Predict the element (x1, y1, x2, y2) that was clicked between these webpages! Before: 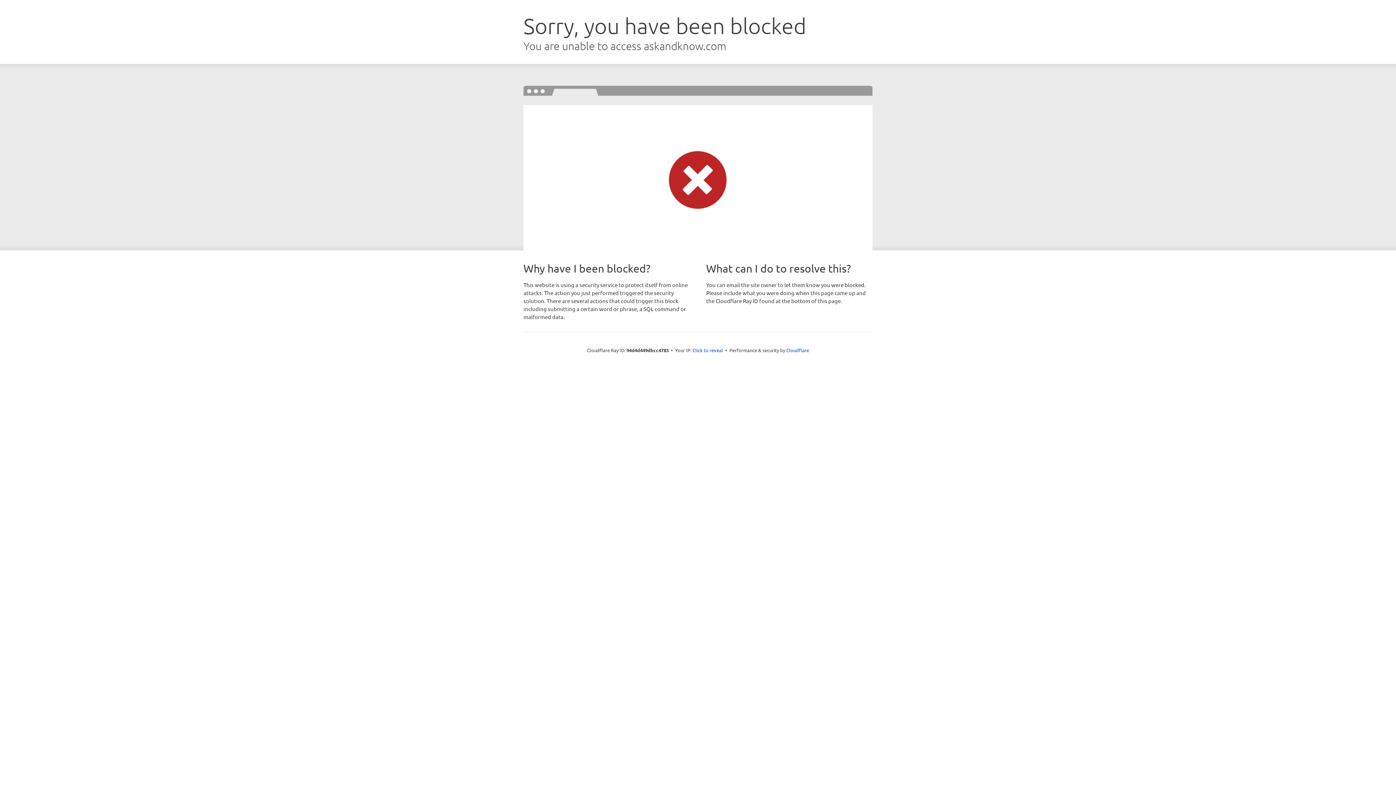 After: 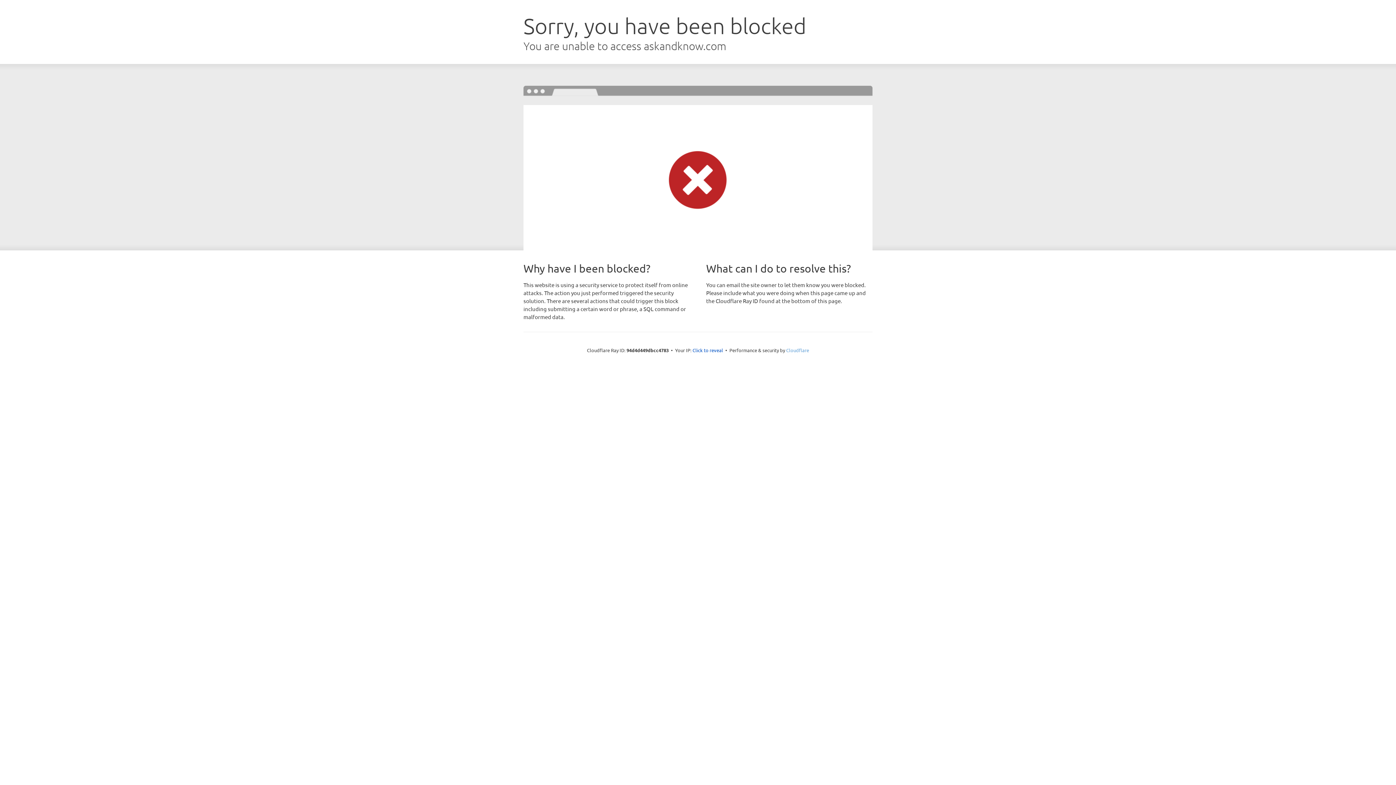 Action: label: Cloudflare bbox: (786, 347, 809, 353)